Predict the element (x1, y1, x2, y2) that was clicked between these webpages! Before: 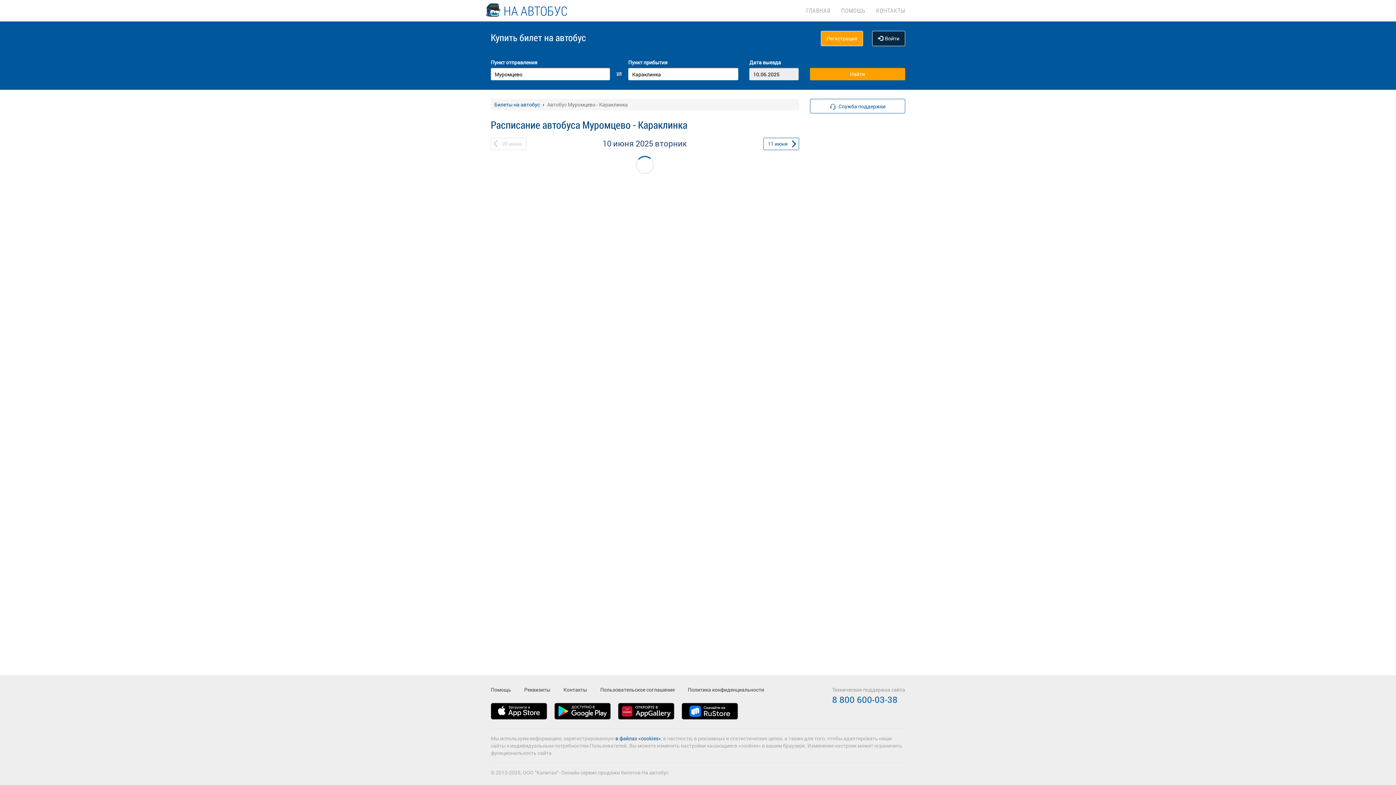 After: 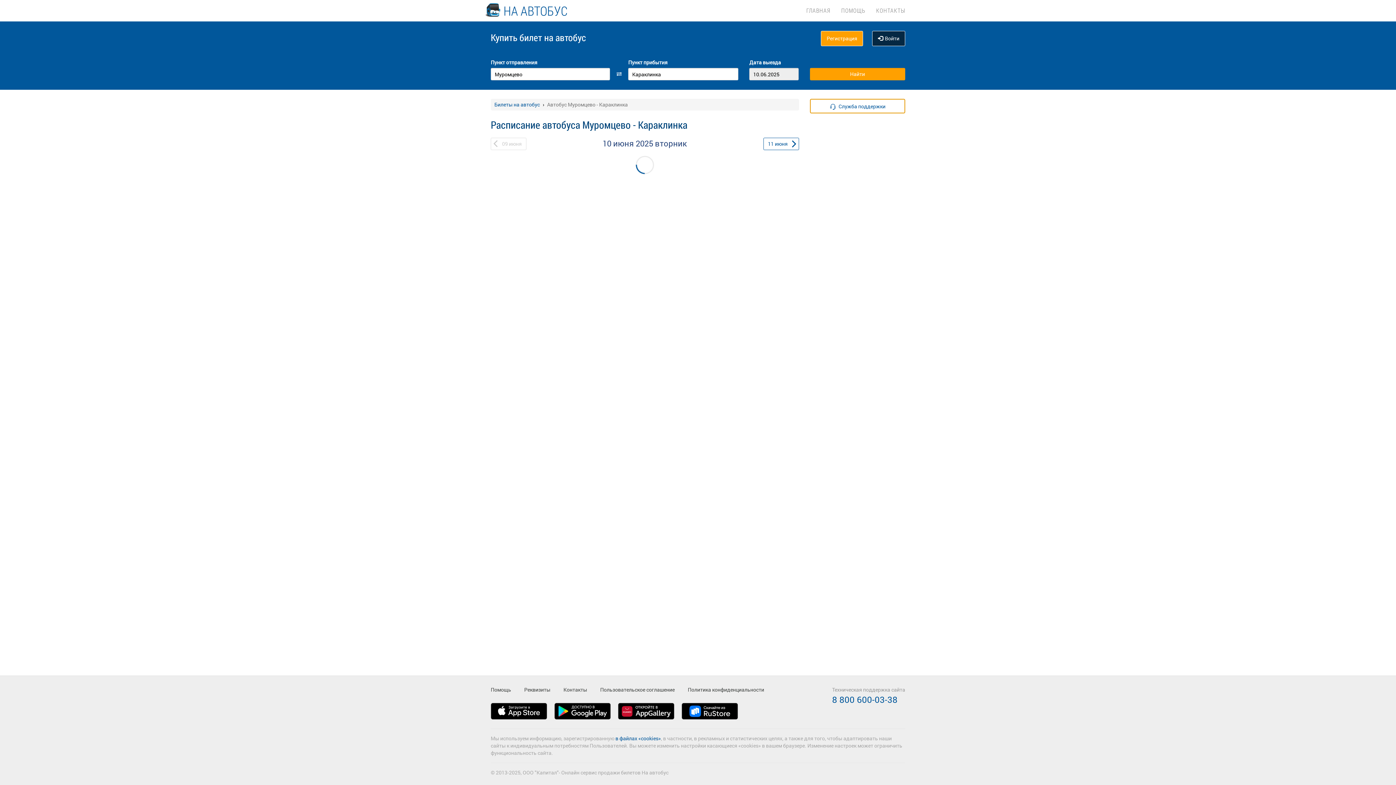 Action: bbox: (810, 98, 905, 113) label: Служба поддержки